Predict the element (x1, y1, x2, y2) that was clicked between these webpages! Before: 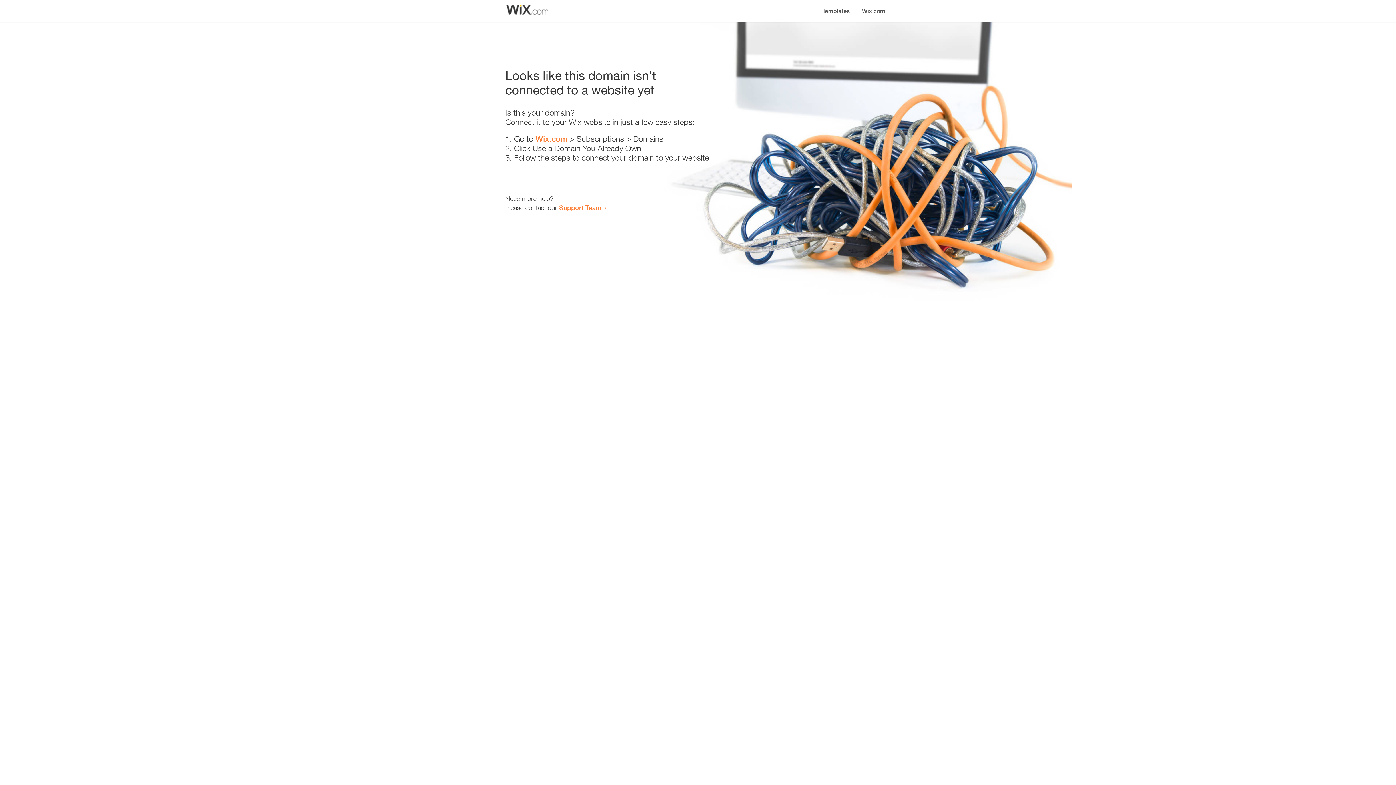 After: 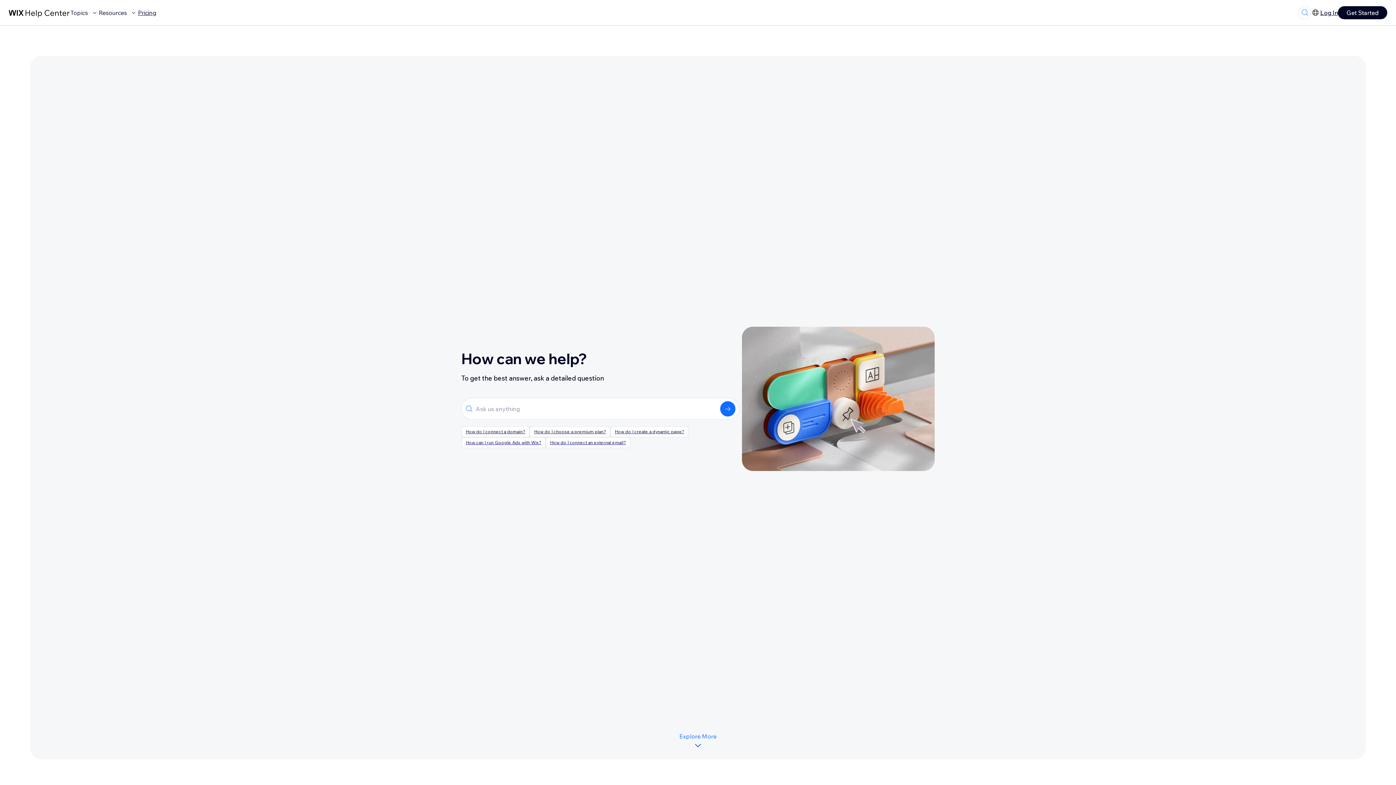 Action: label: Support Team bbox: (559, 203, 601, 211)